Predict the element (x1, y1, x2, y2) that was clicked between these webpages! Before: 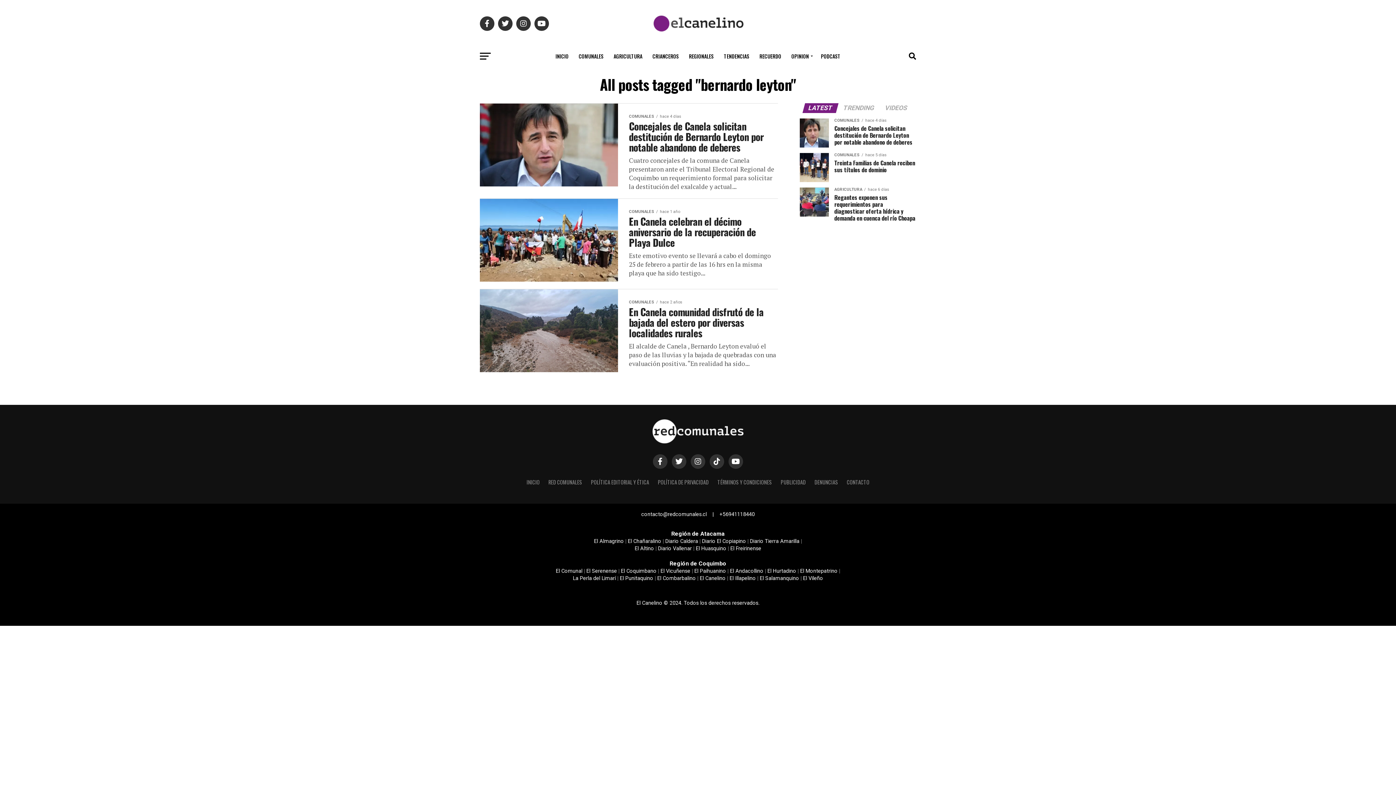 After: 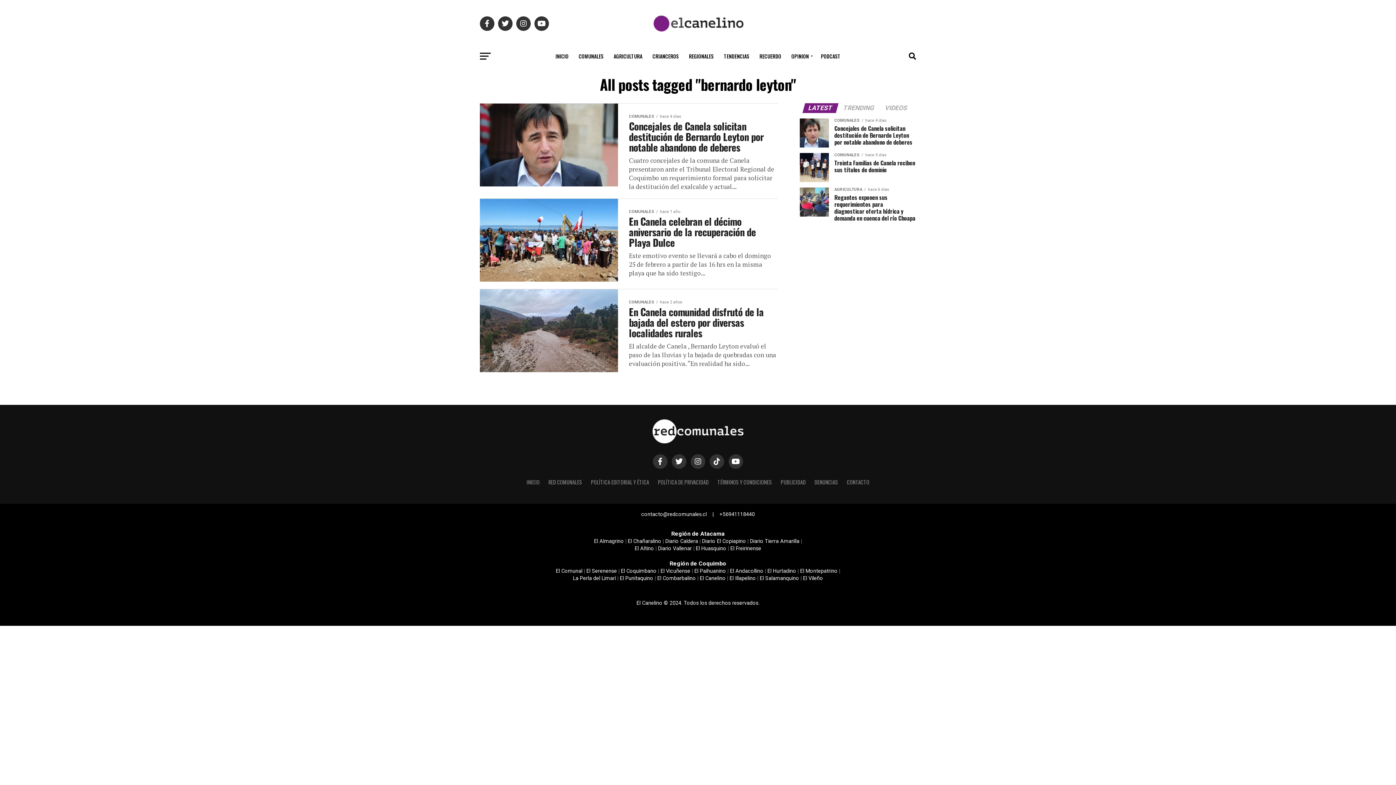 Action: label: El Illapelino bbox: (729, 575, 756, 581)